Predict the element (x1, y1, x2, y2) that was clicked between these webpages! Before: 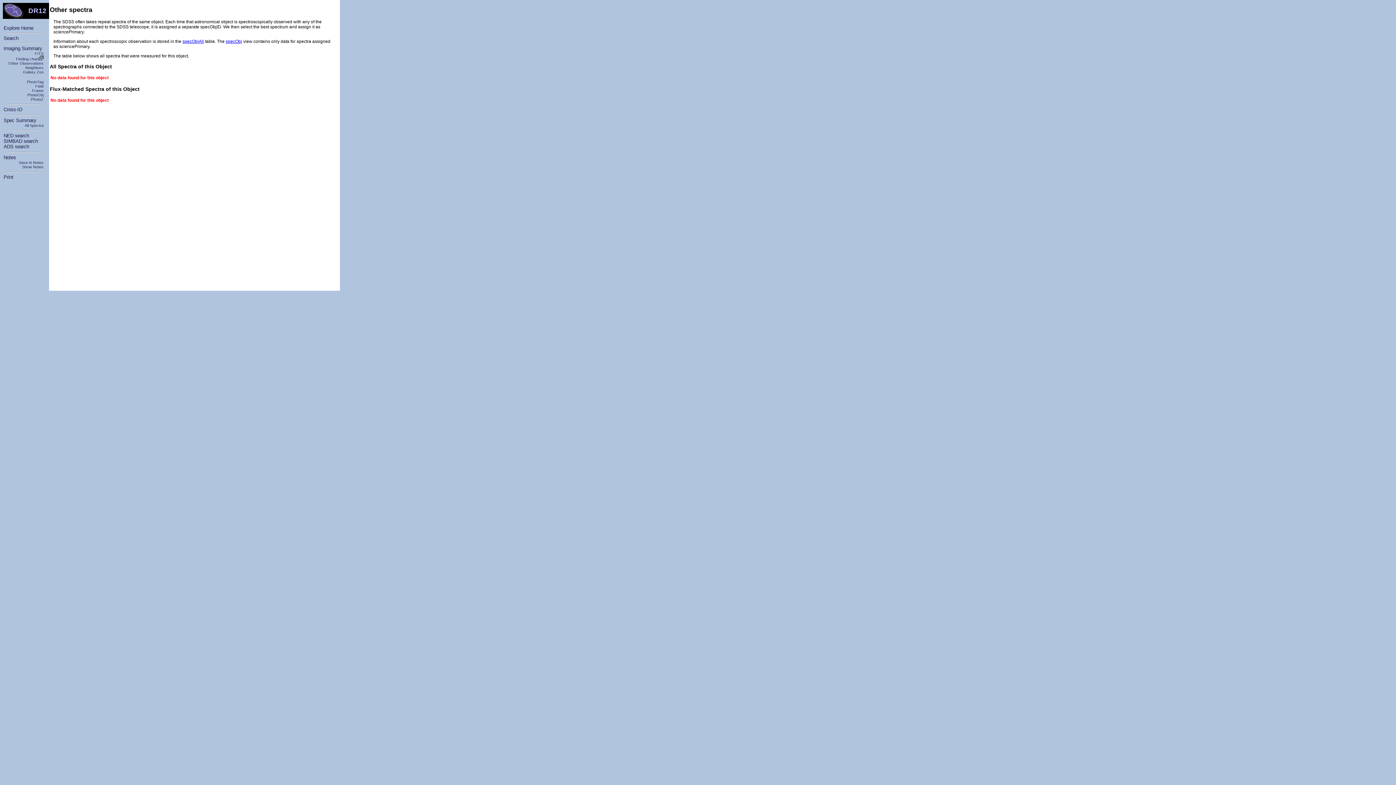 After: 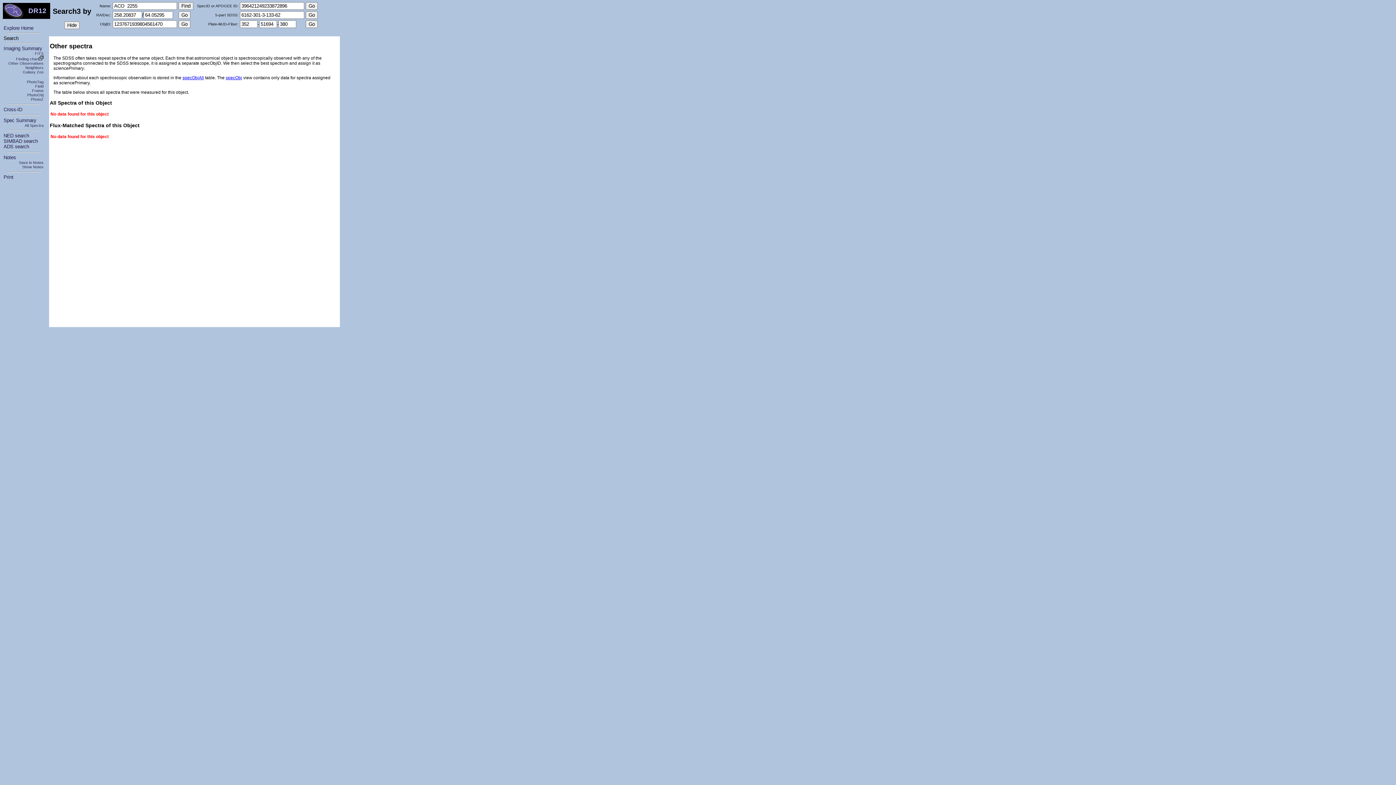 Action: bbox: (3, 35, 18, 41) label: Search